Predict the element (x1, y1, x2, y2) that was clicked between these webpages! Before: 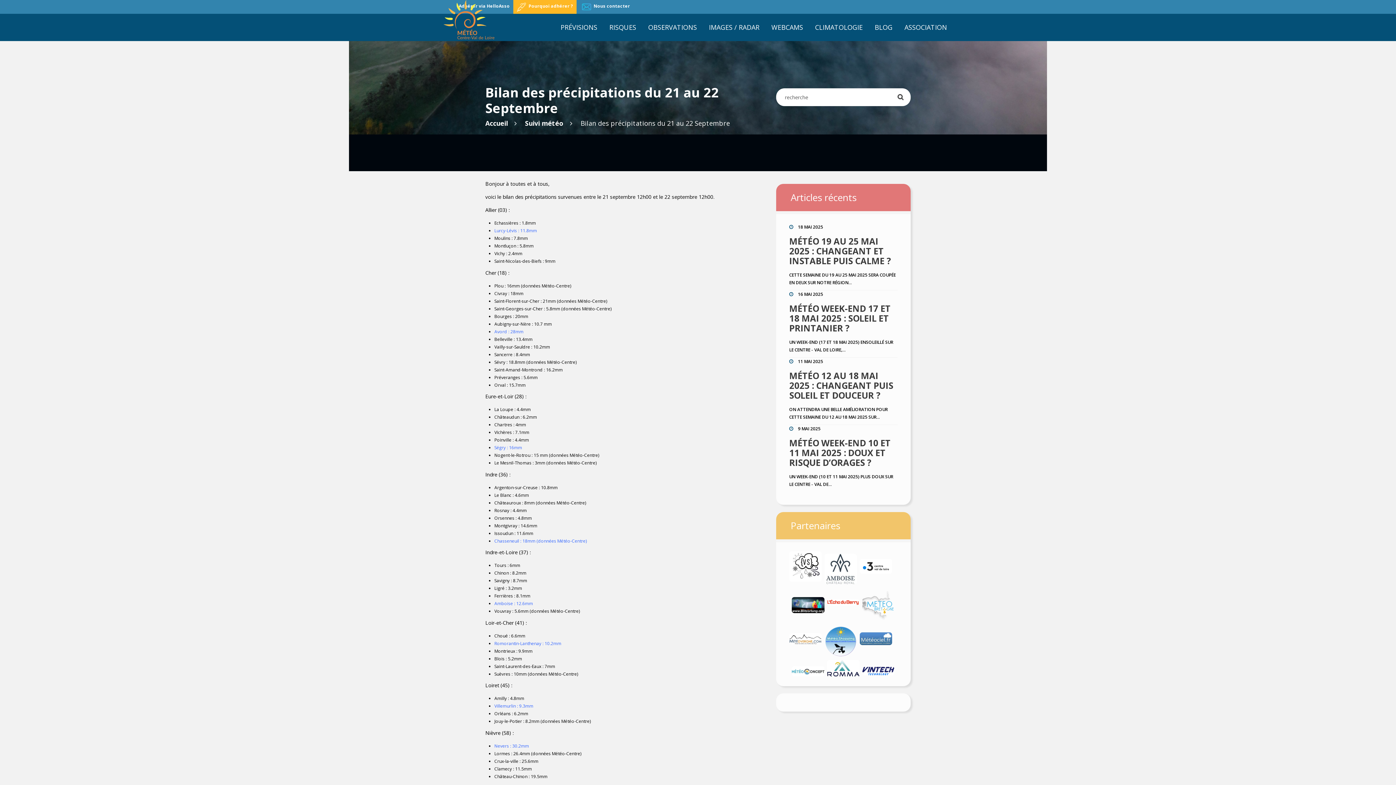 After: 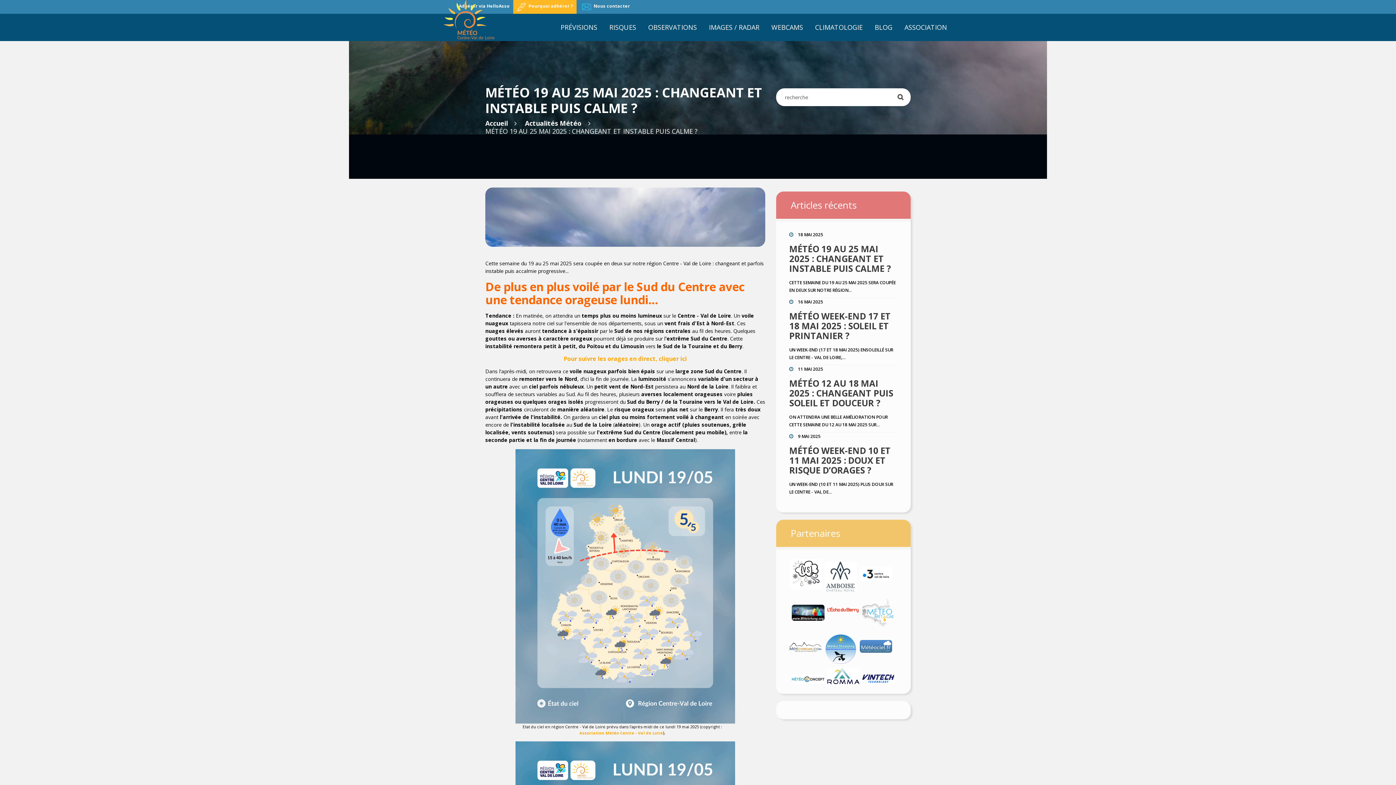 Action: label: MÉTÉO 19 AU 25 MAI 2025 : CHANGEANT ET INSTABLE PUIS CALME ? bbox: (789, 235, 891, 266)